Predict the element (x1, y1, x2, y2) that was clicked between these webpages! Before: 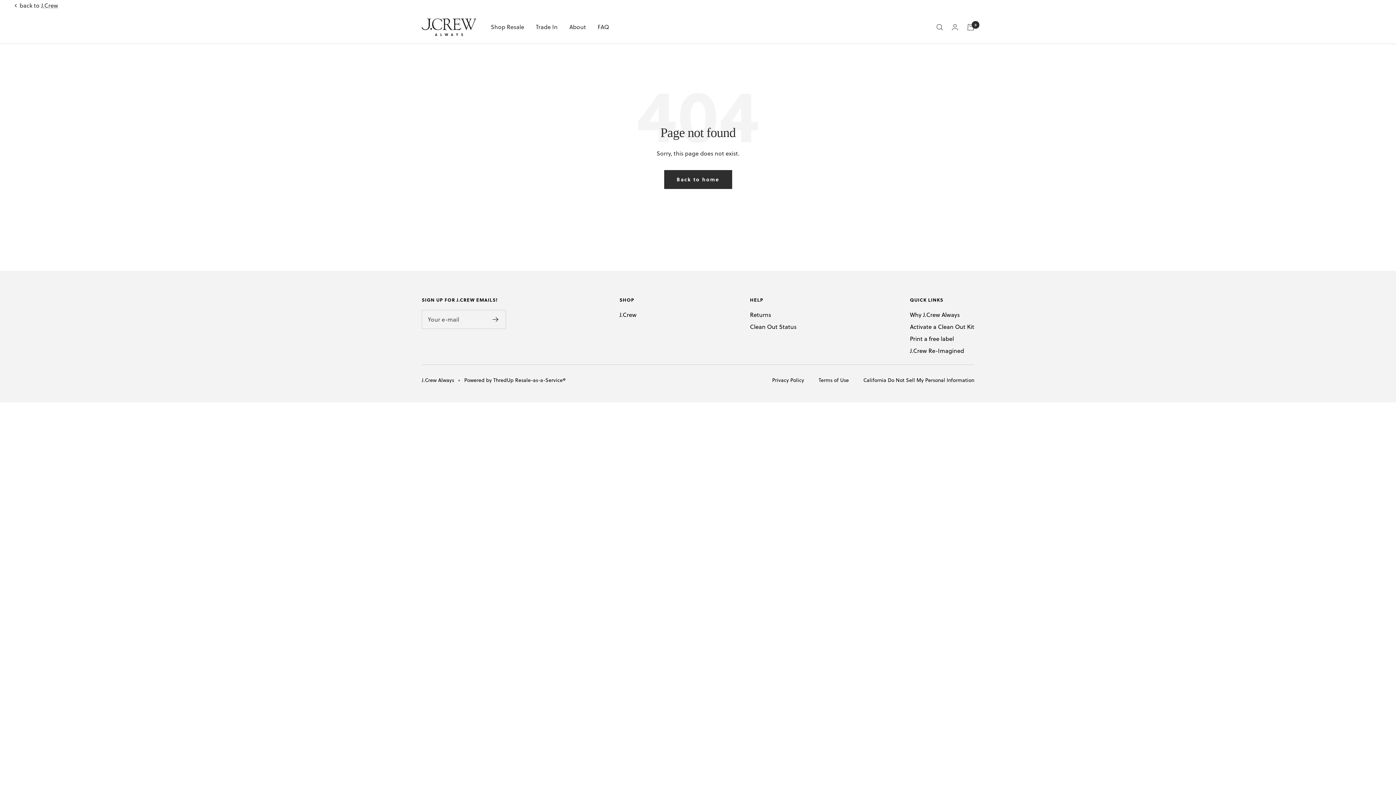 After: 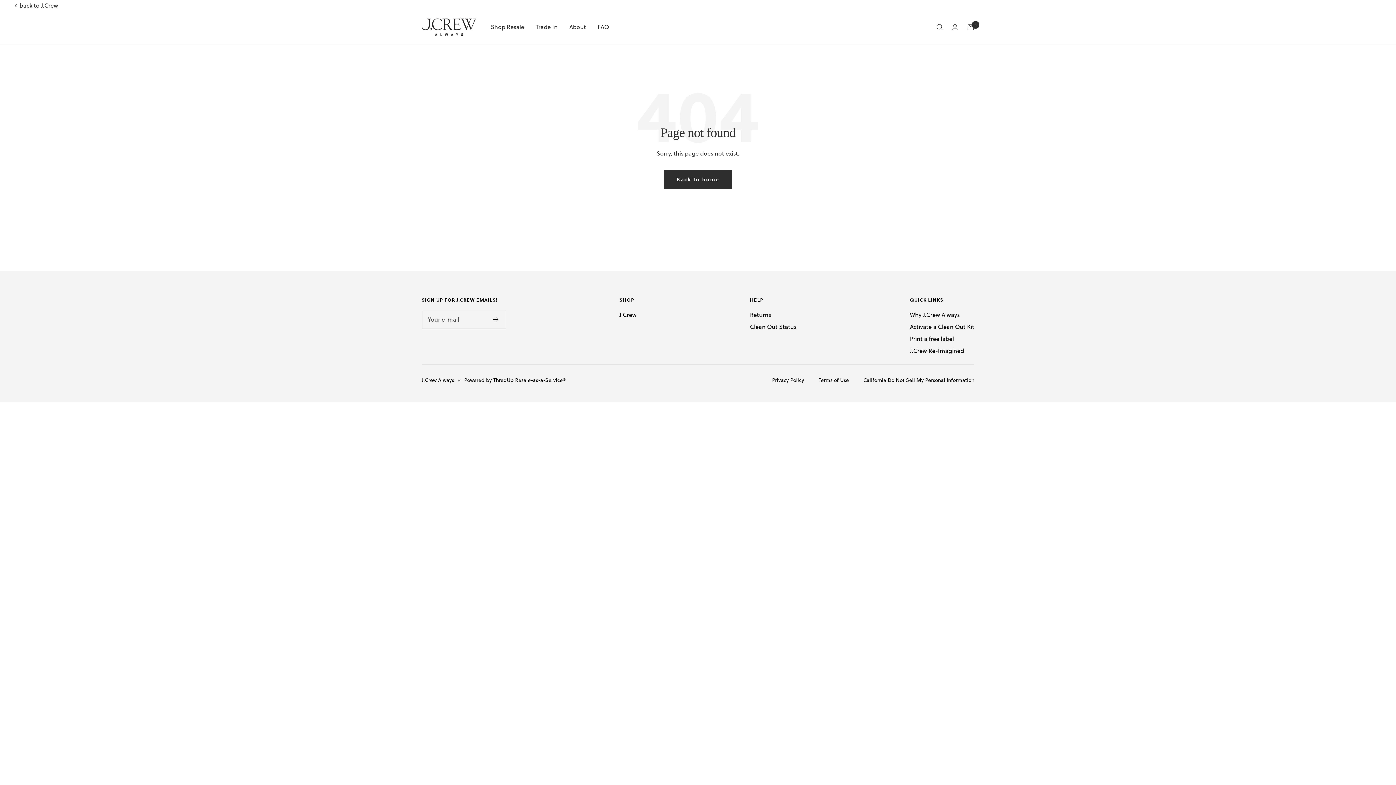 Action: label: back to
J.Crew bbox: (14, 0, 58, 10)